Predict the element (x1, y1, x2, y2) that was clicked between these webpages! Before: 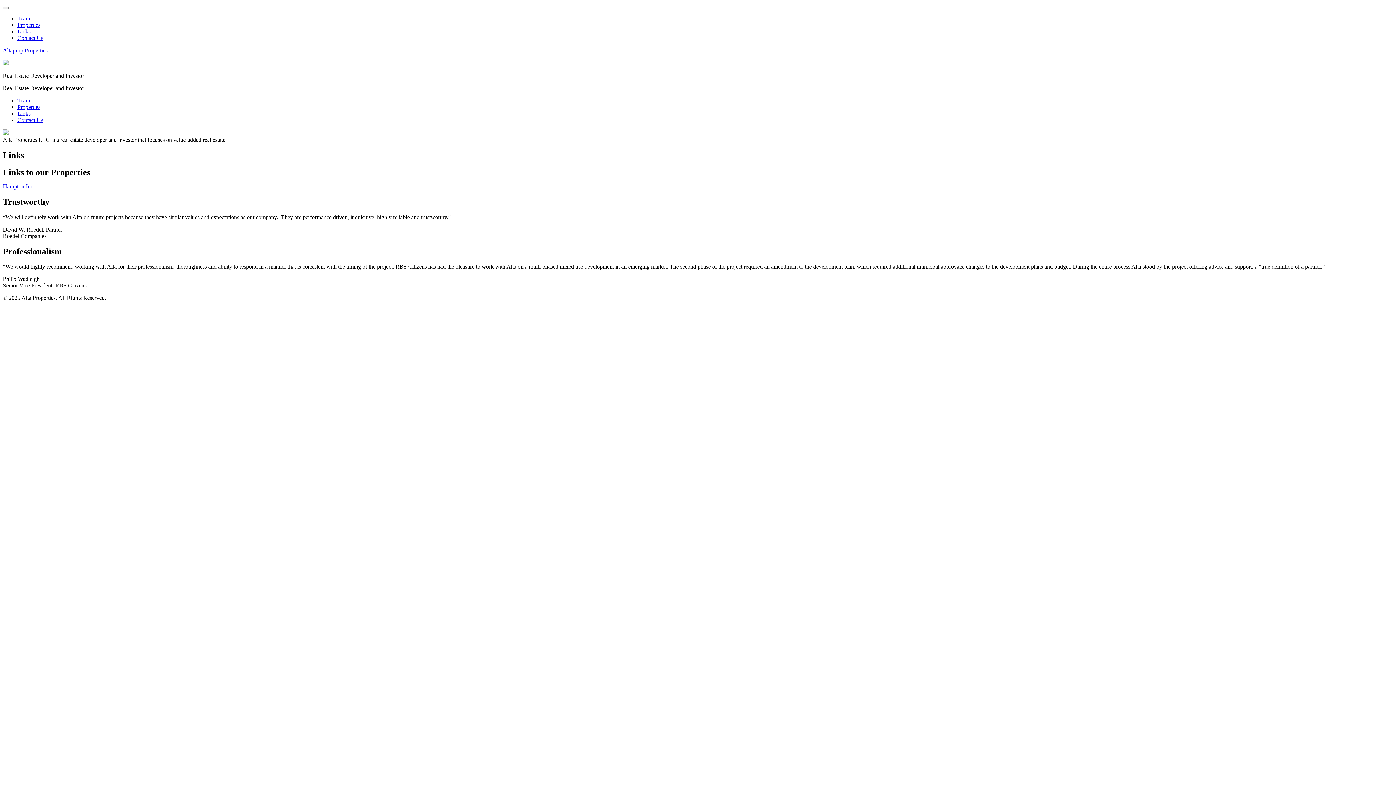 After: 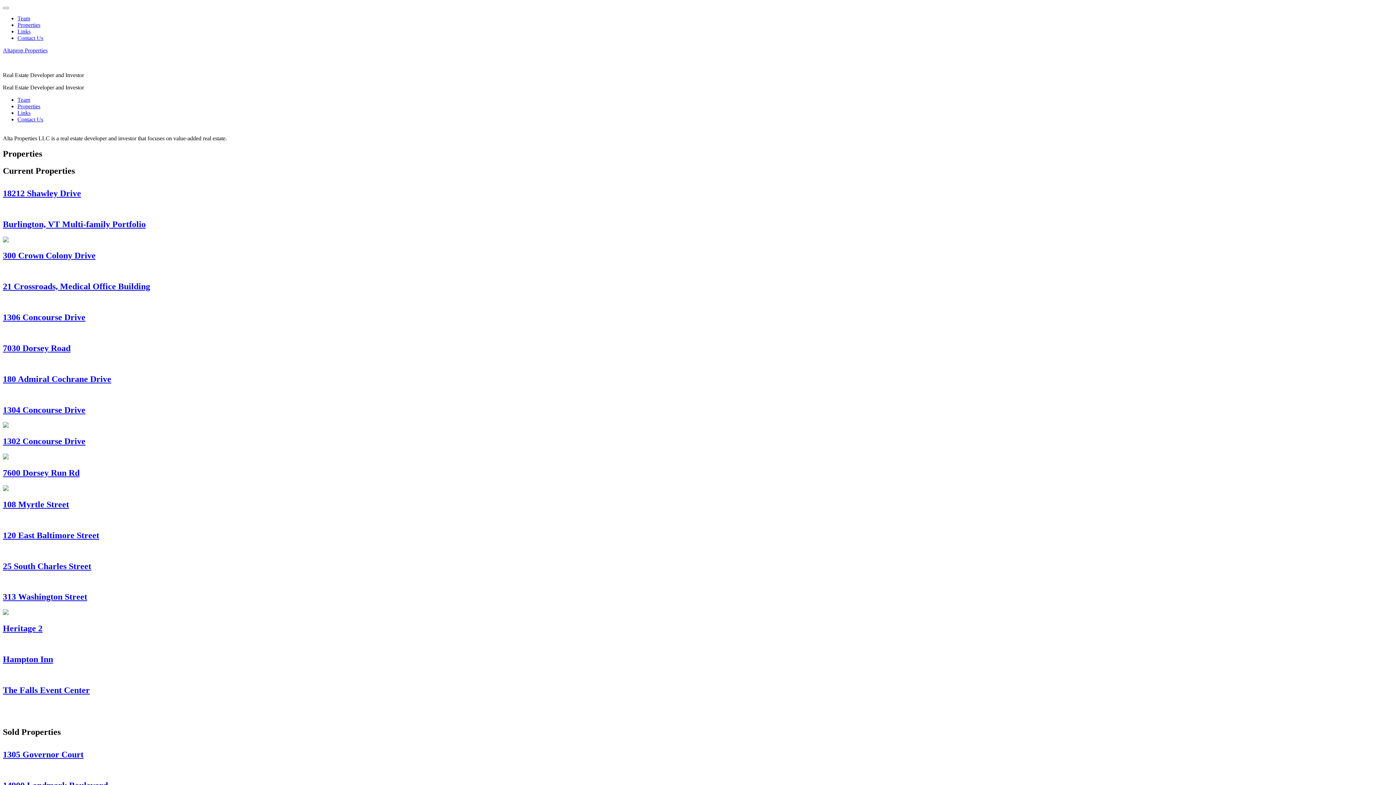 Action: bbox: (17, 104, 40, 110) label: Properties